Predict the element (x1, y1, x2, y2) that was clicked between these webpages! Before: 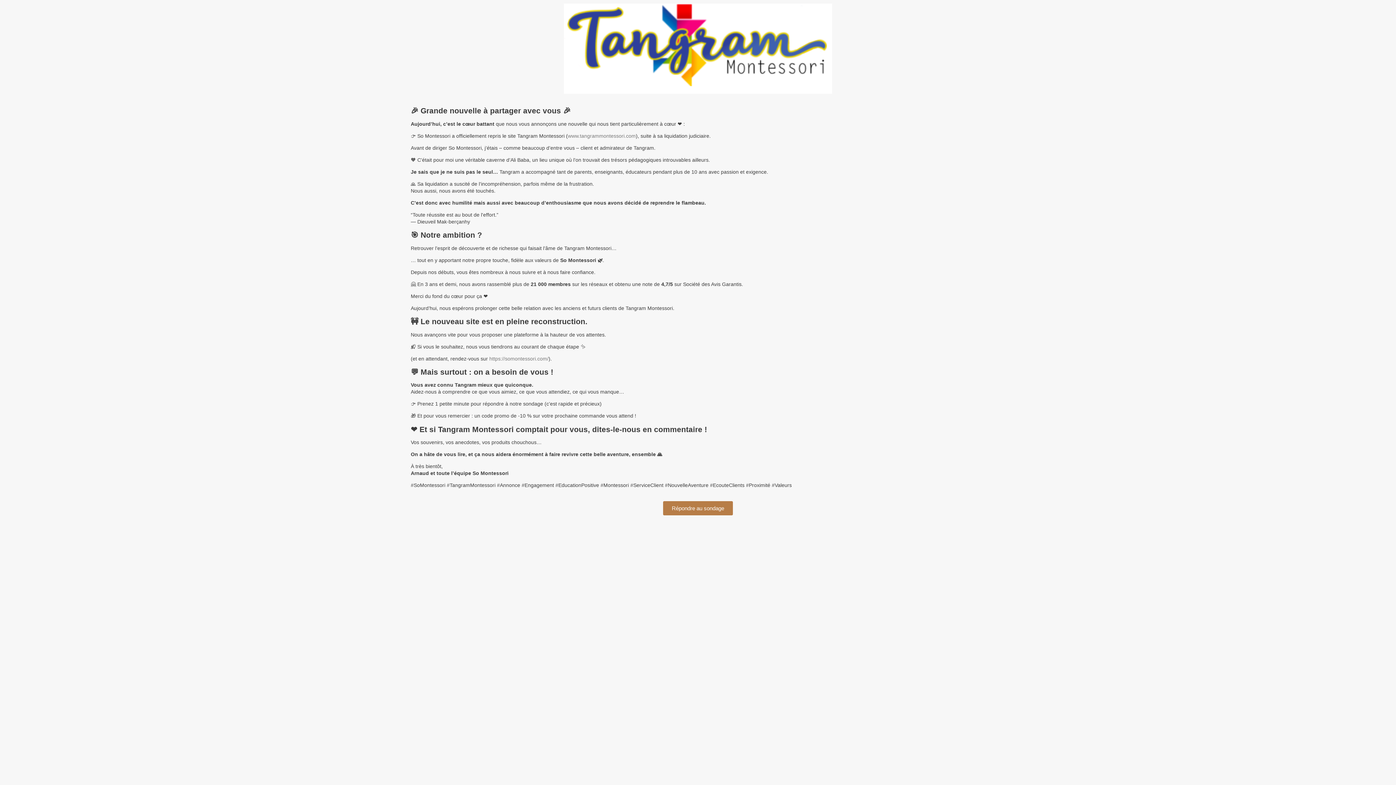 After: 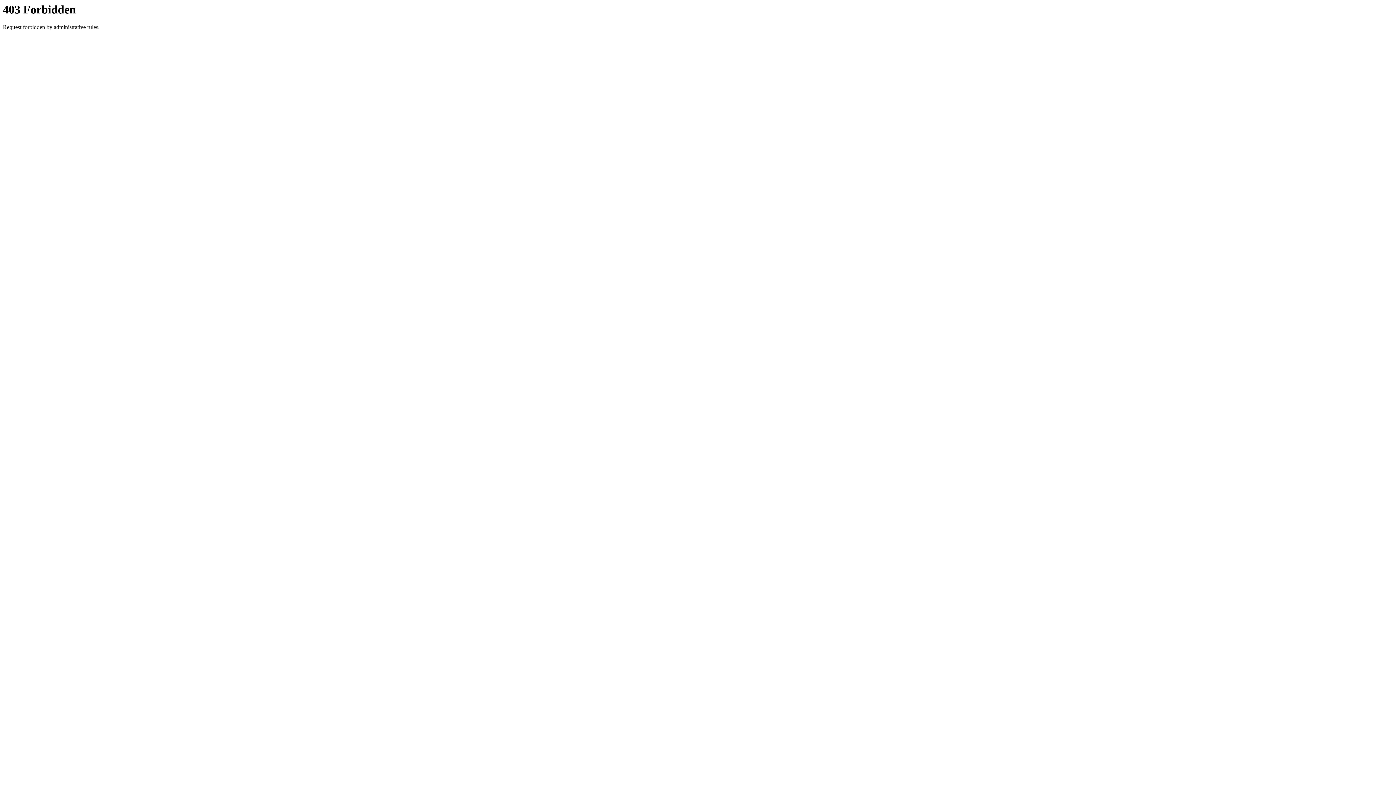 Action: bbox: (489, 355, 548, 361) label: https://somontessori.com/